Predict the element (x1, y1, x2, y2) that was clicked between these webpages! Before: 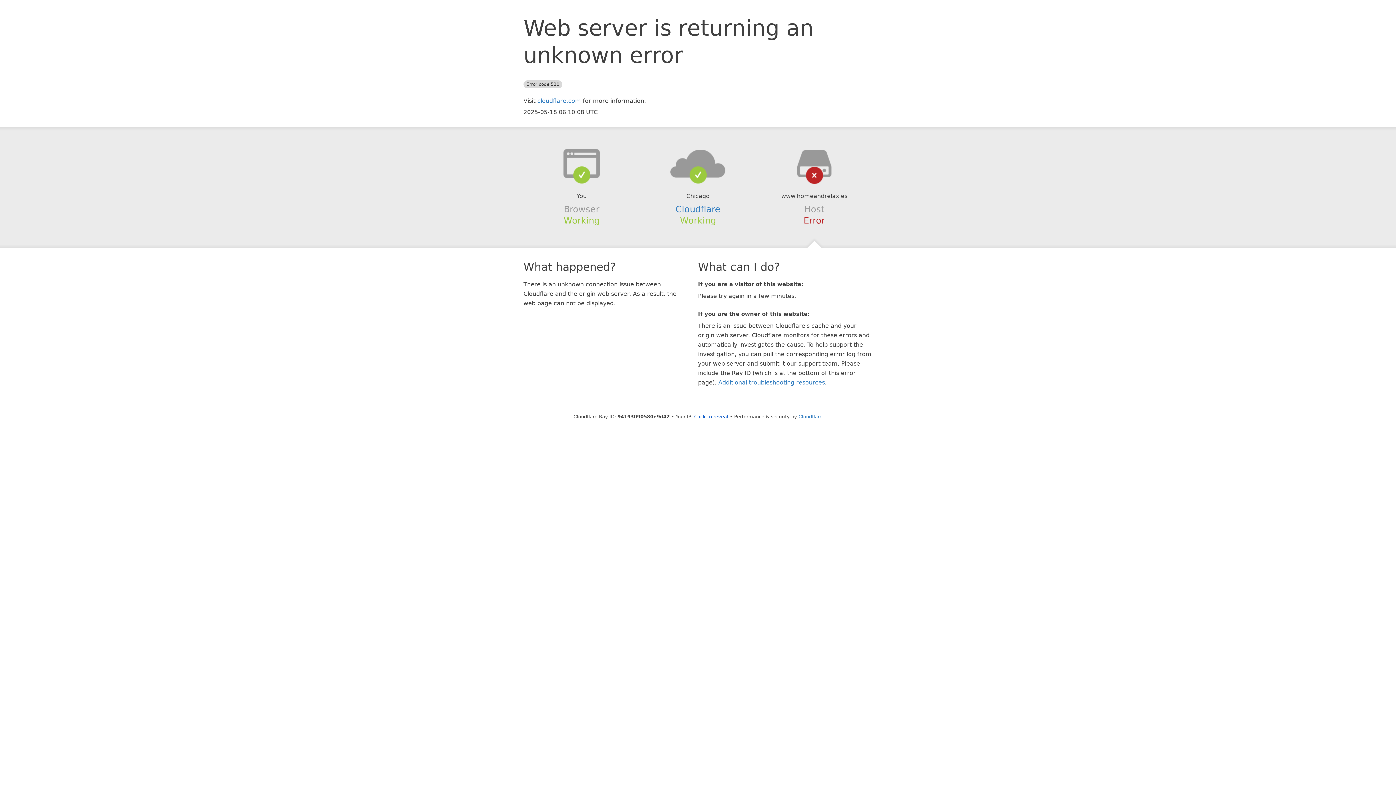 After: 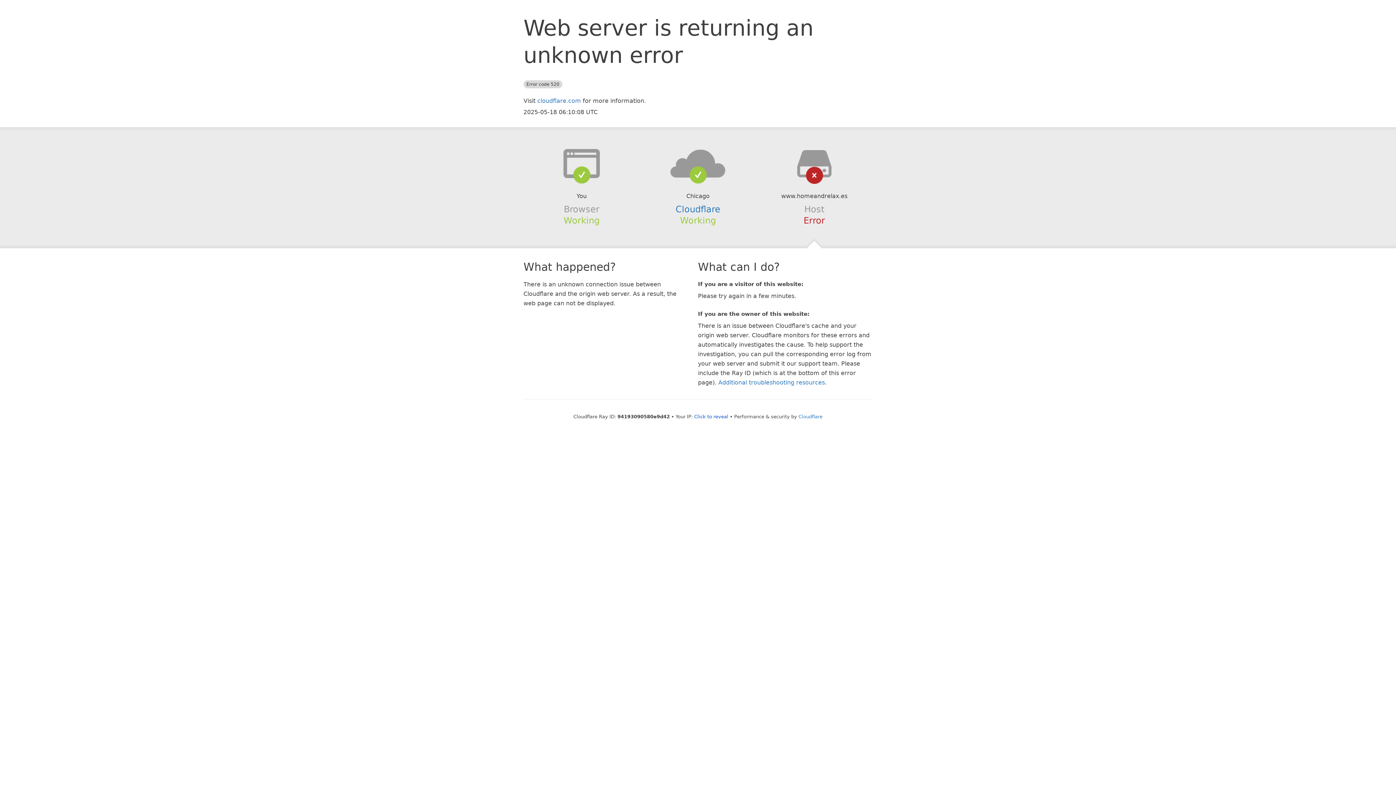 Action: bbox: (639, 148, 756, 178)